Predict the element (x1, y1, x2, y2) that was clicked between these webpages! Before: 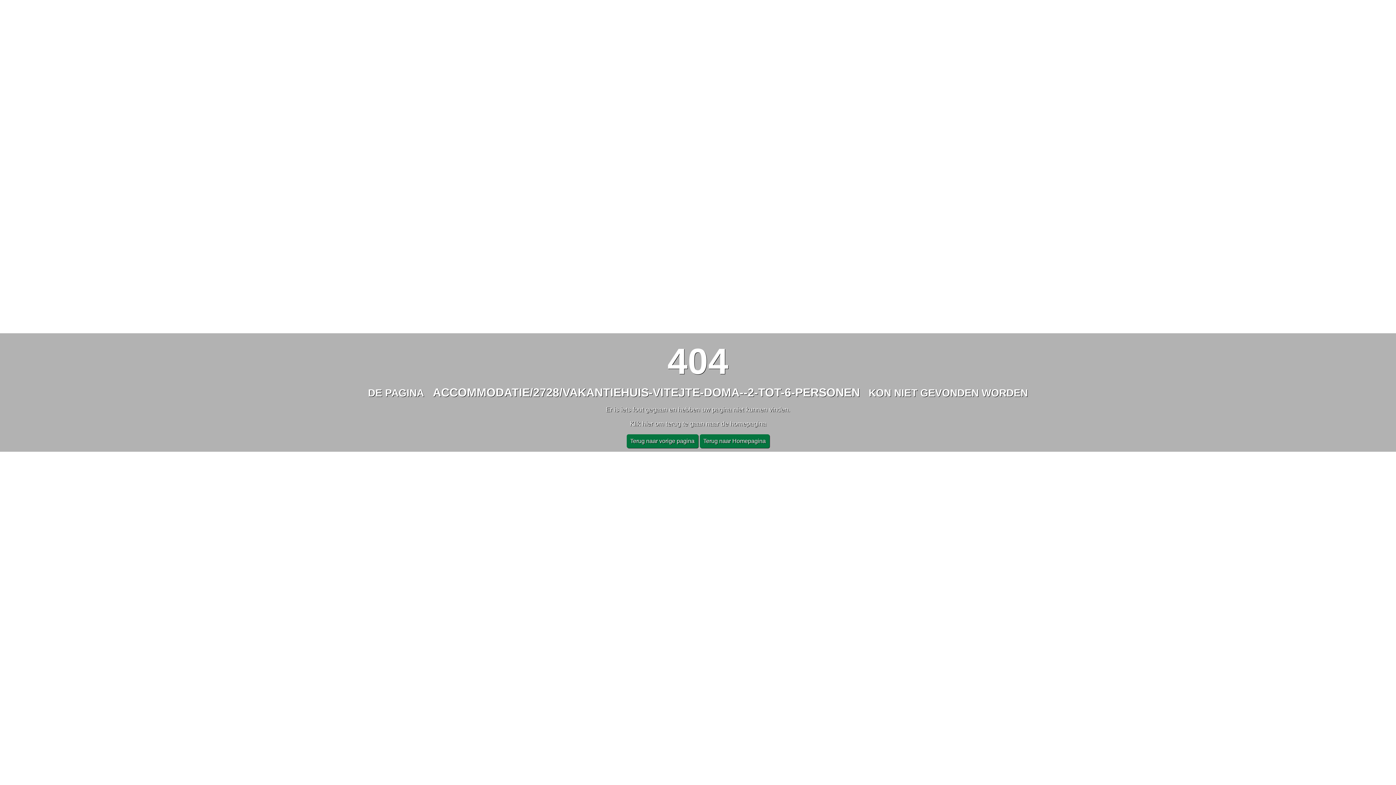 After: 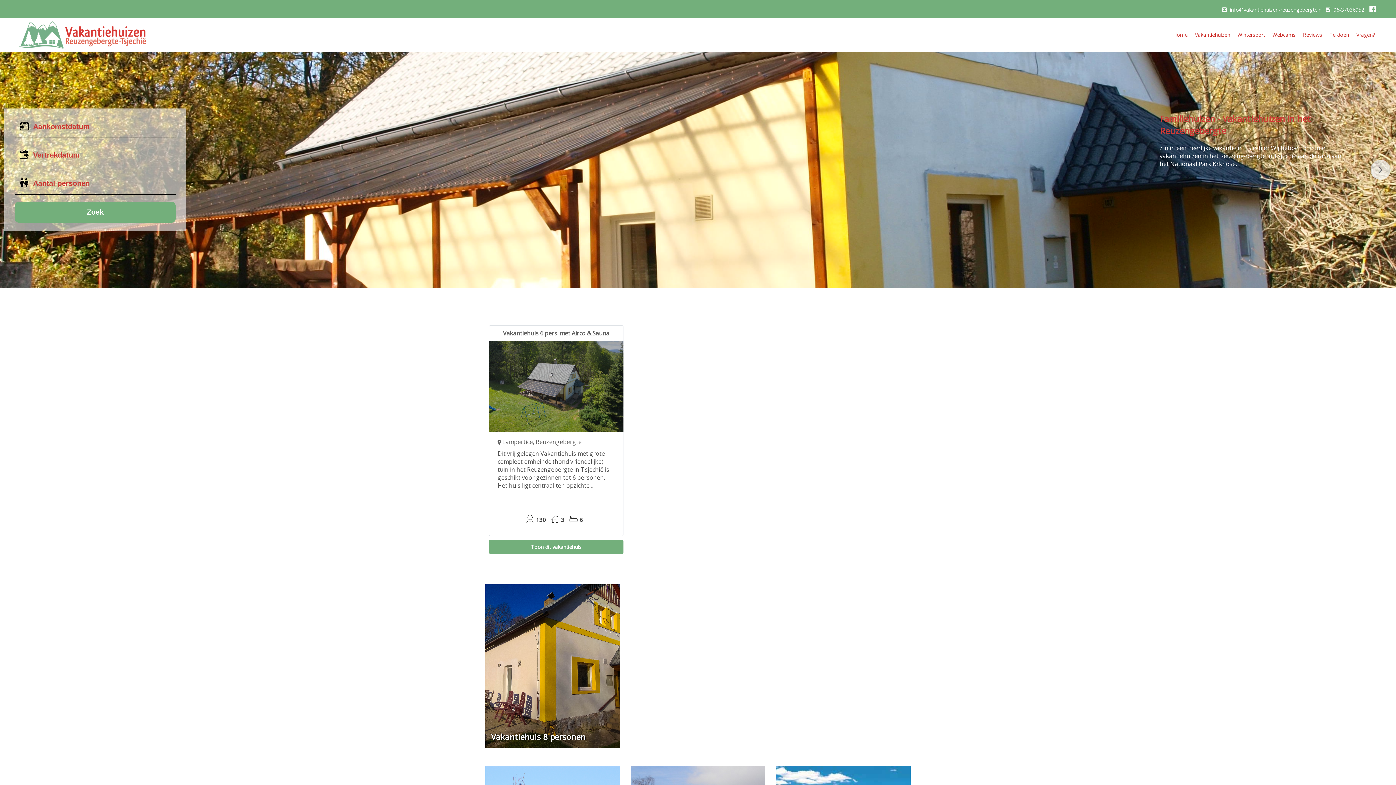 Action: bbox: (699, 434, 769, 448) label: Terug naar Homepagina